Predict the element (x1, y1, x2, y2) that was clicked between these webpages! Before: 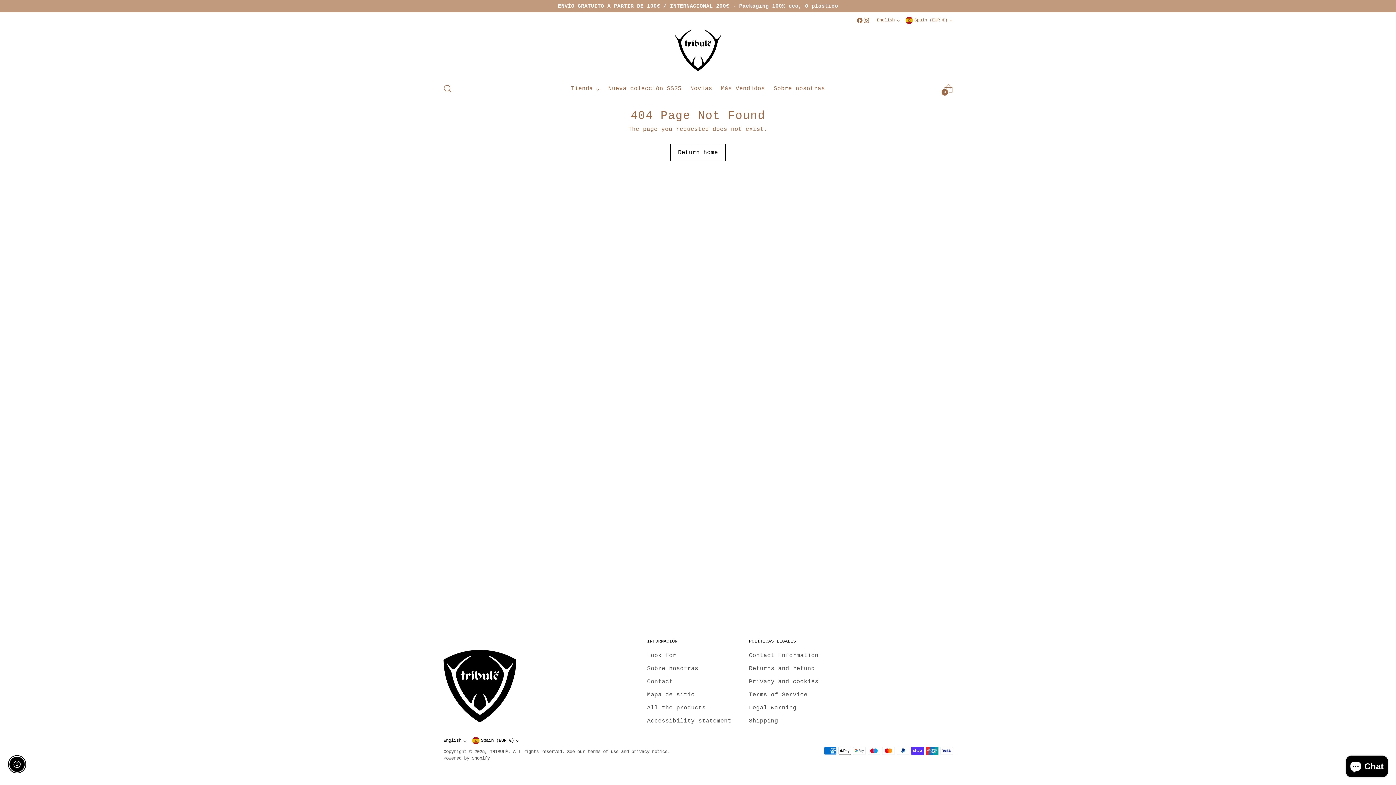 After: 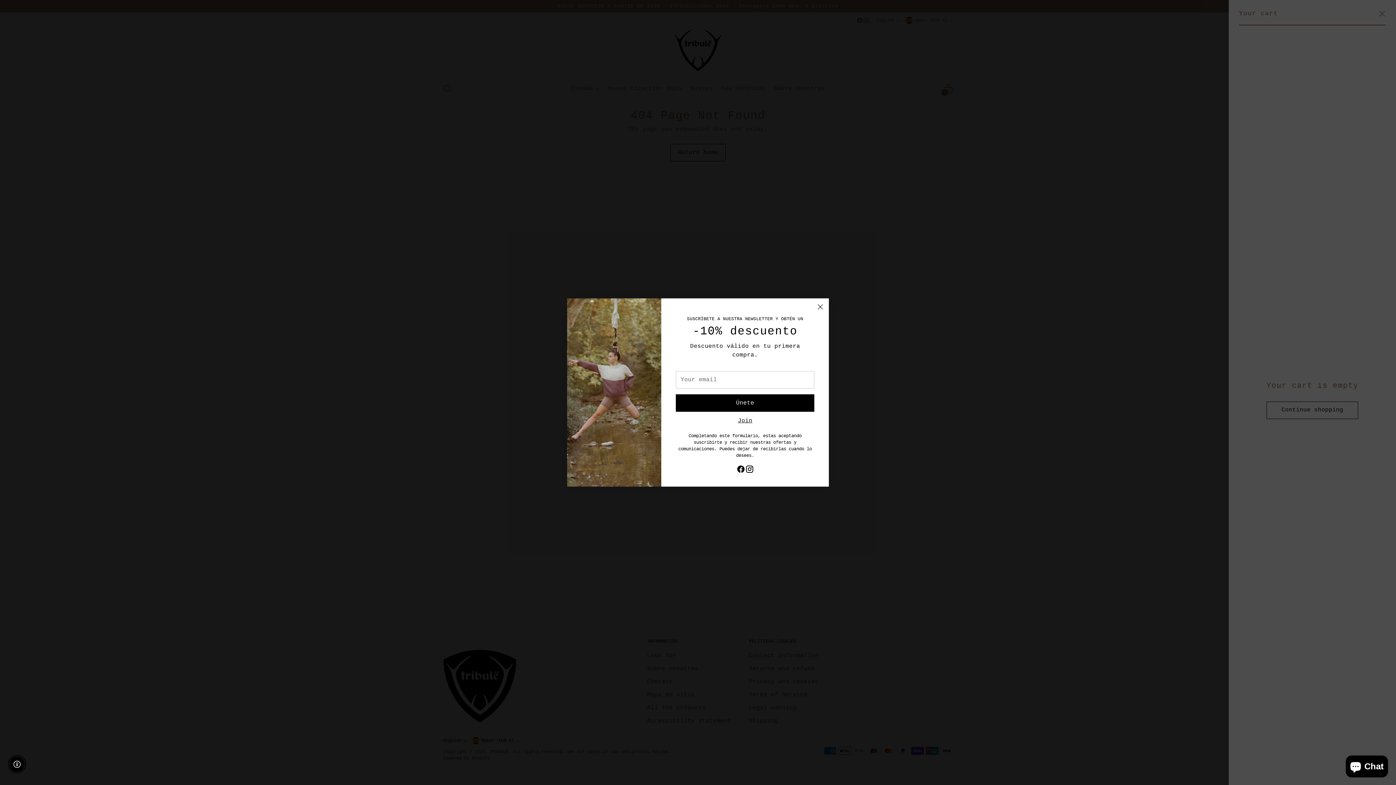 Action: bbox: (941, 81, 955, 96) label: Open cart modal